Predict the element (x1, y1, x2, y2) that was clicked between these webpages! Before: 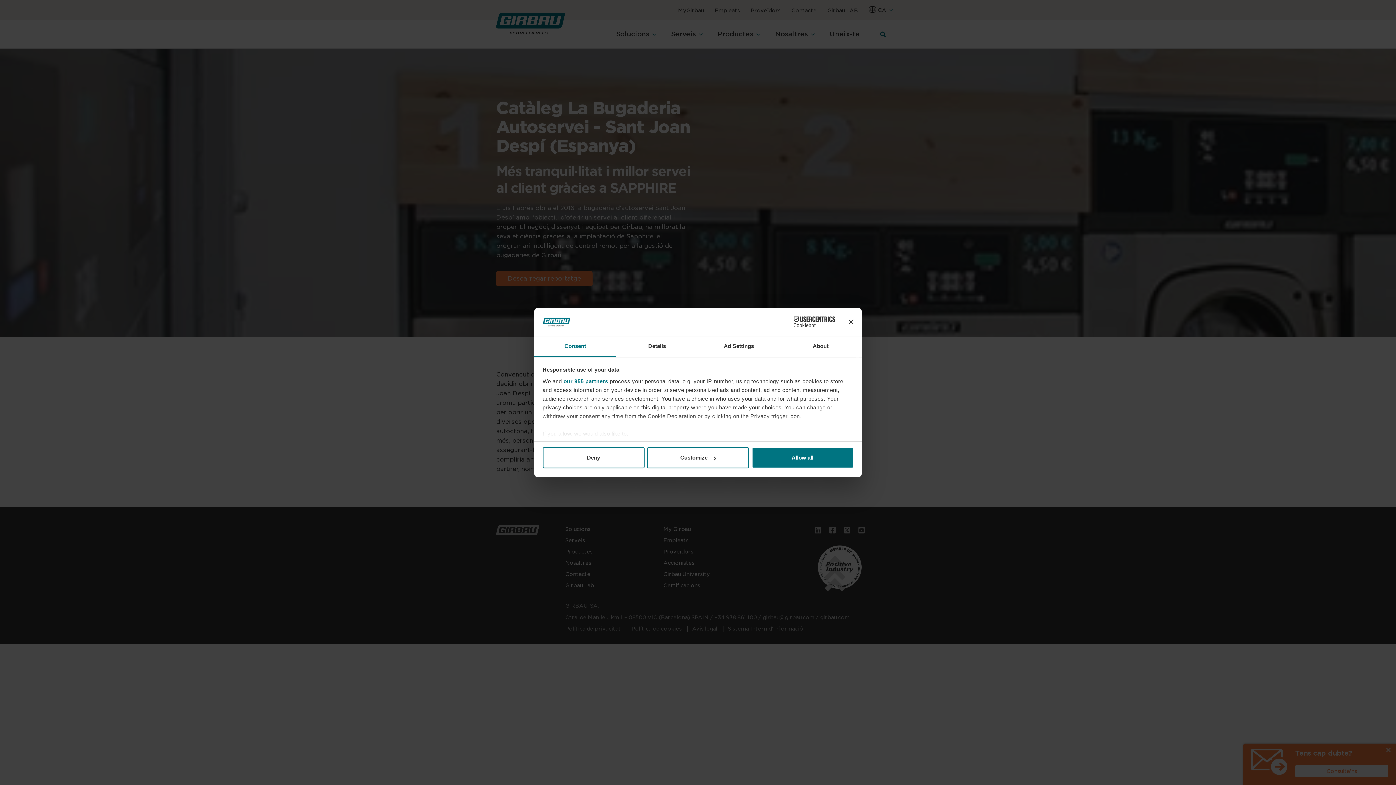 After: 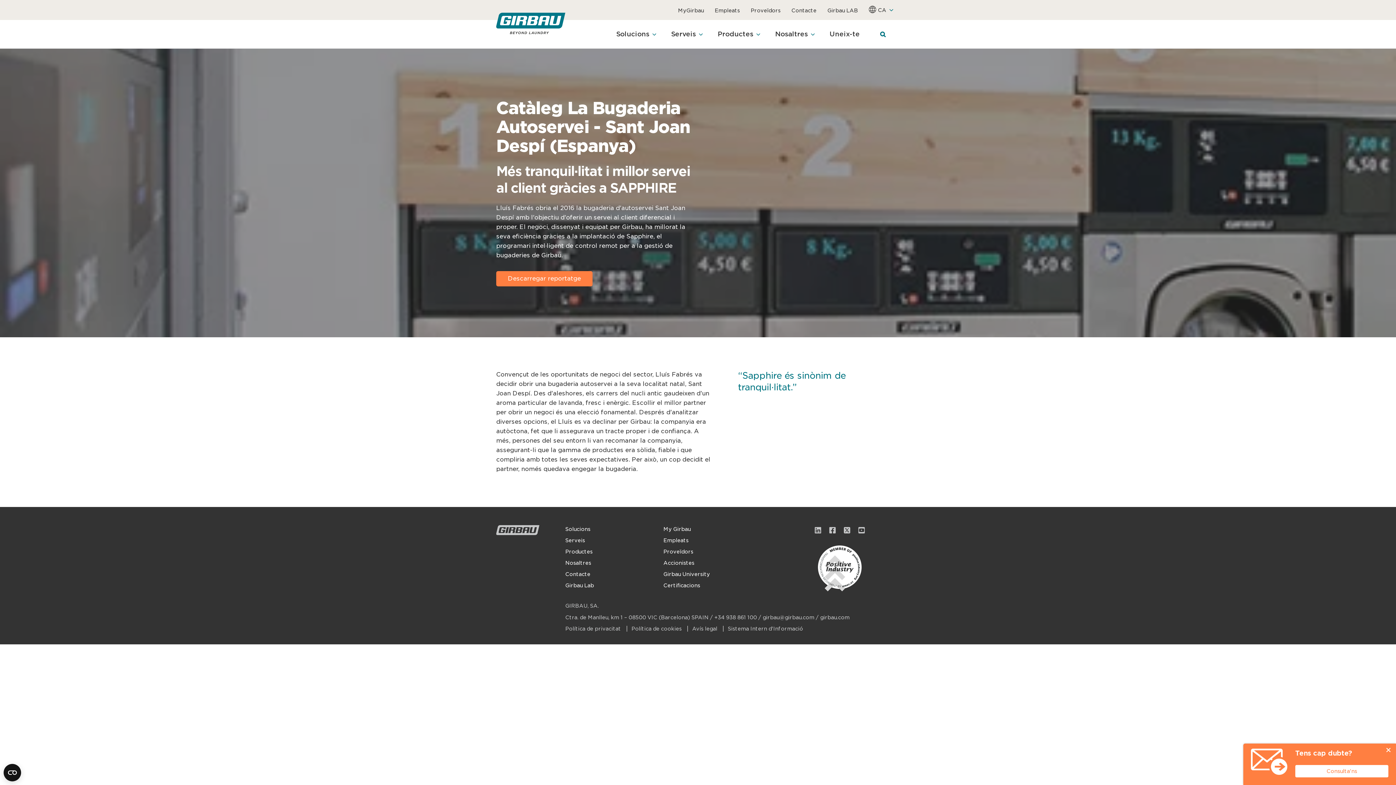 Action: bbox: (848, 319, 853, 324) label: Close banner